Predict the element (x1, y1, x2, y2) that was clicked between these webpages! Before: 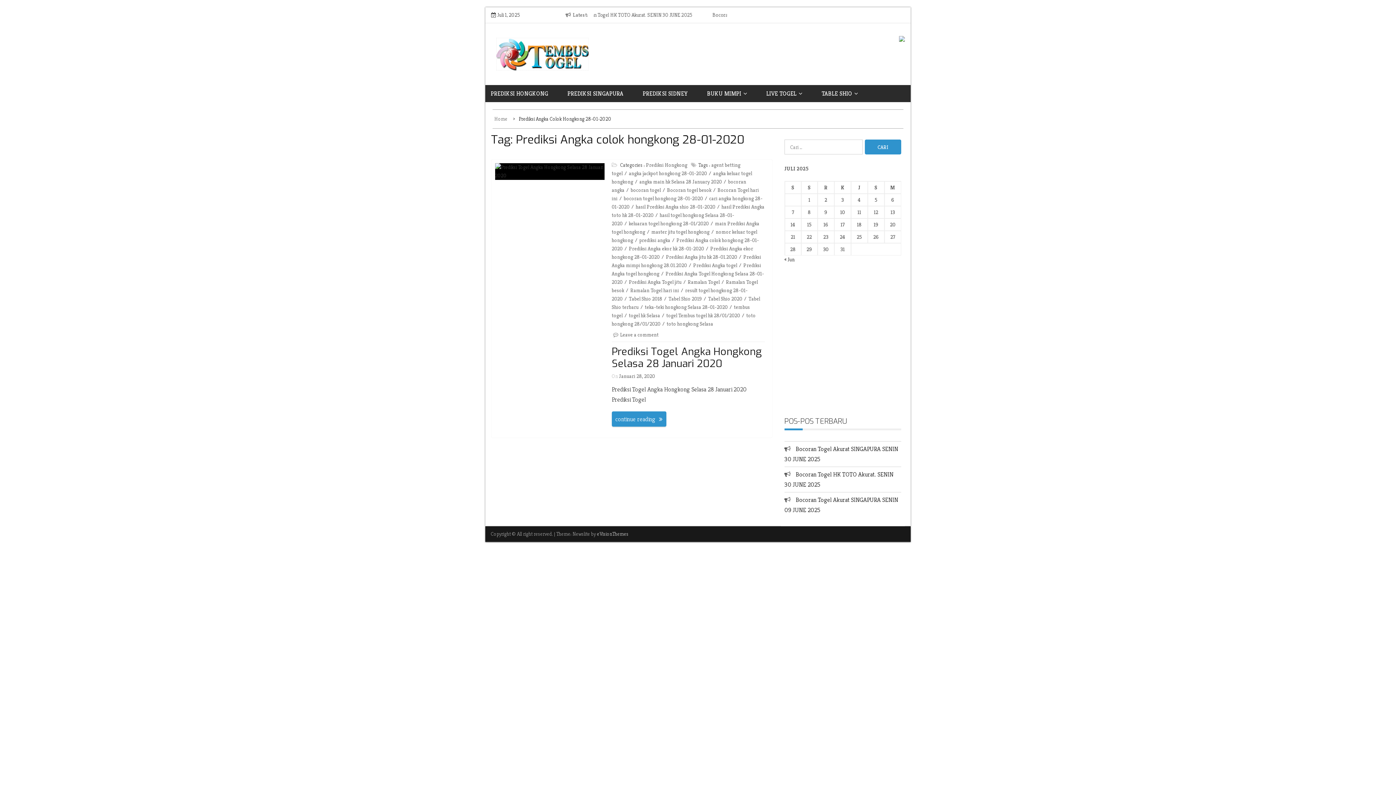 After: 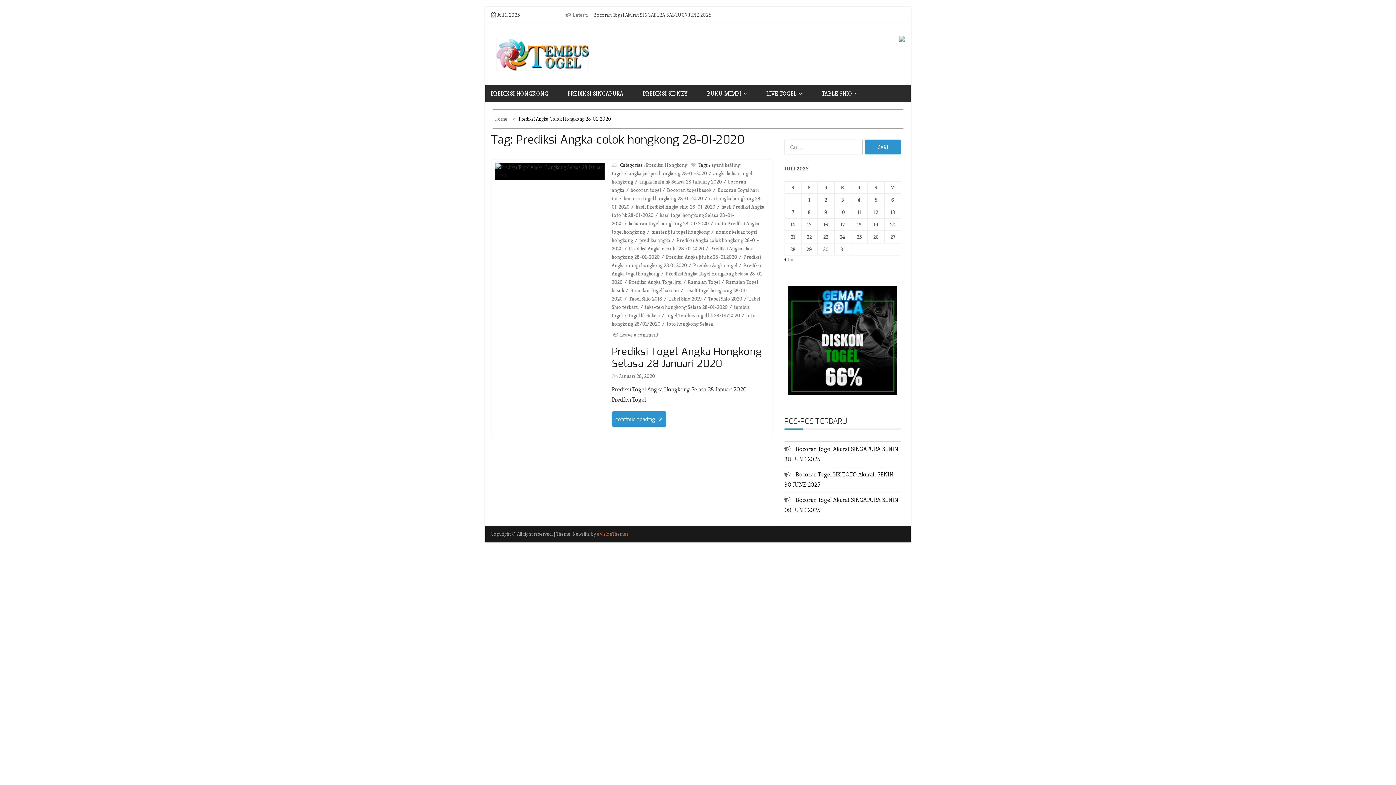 Action: bbox: (597, 531, 628, 537) label: eVisionThemes